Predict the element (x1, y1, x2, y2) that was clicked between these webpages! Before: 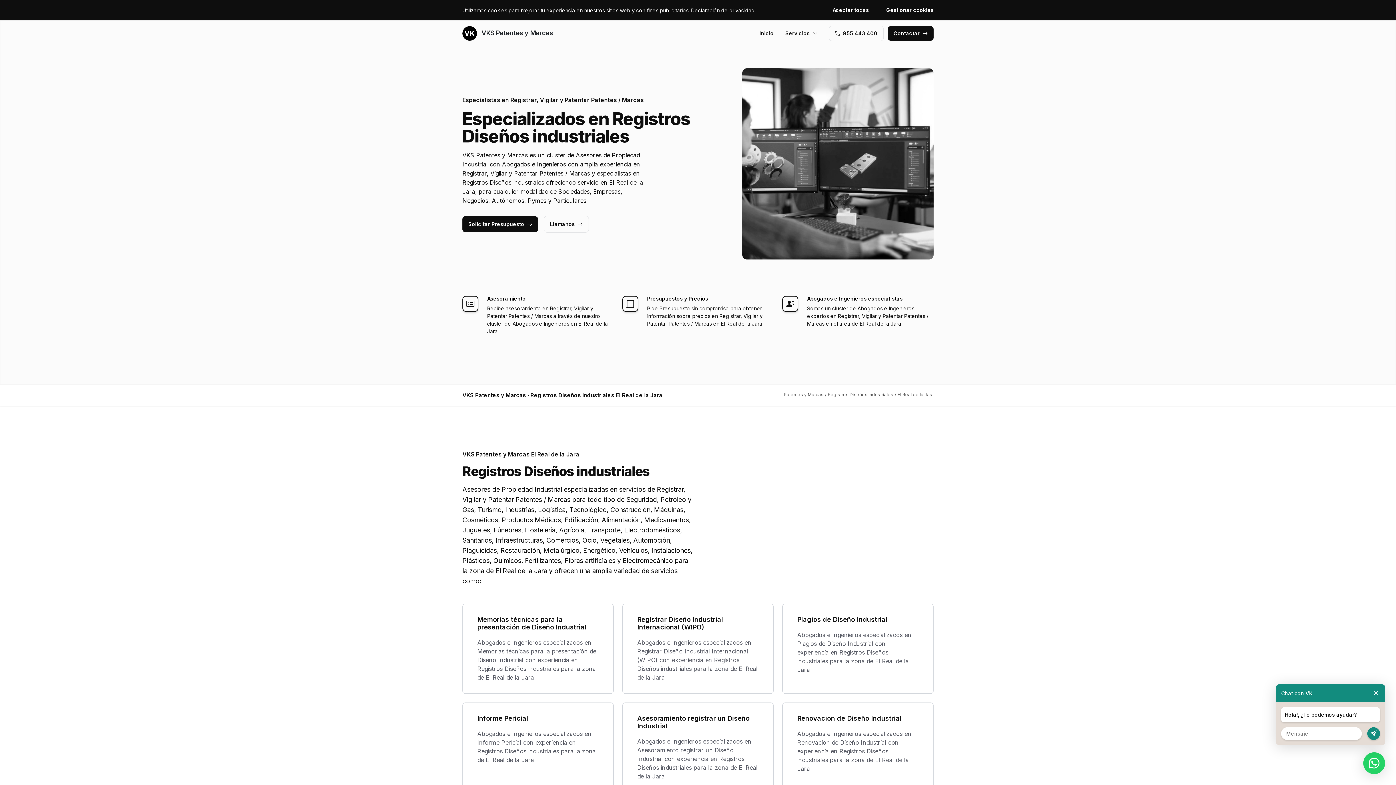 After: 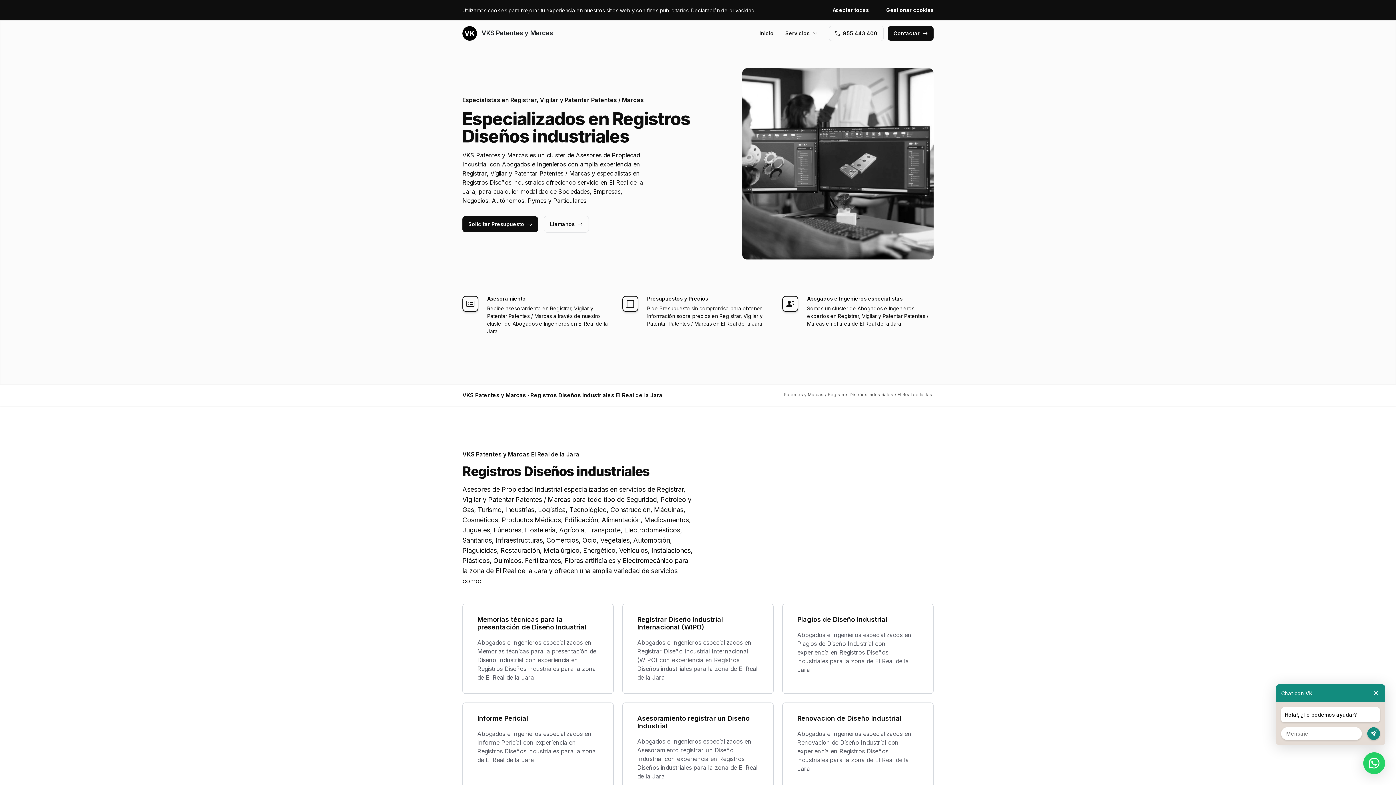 Action: bbox: (829, 26, 883, 40) label: 955 443 400